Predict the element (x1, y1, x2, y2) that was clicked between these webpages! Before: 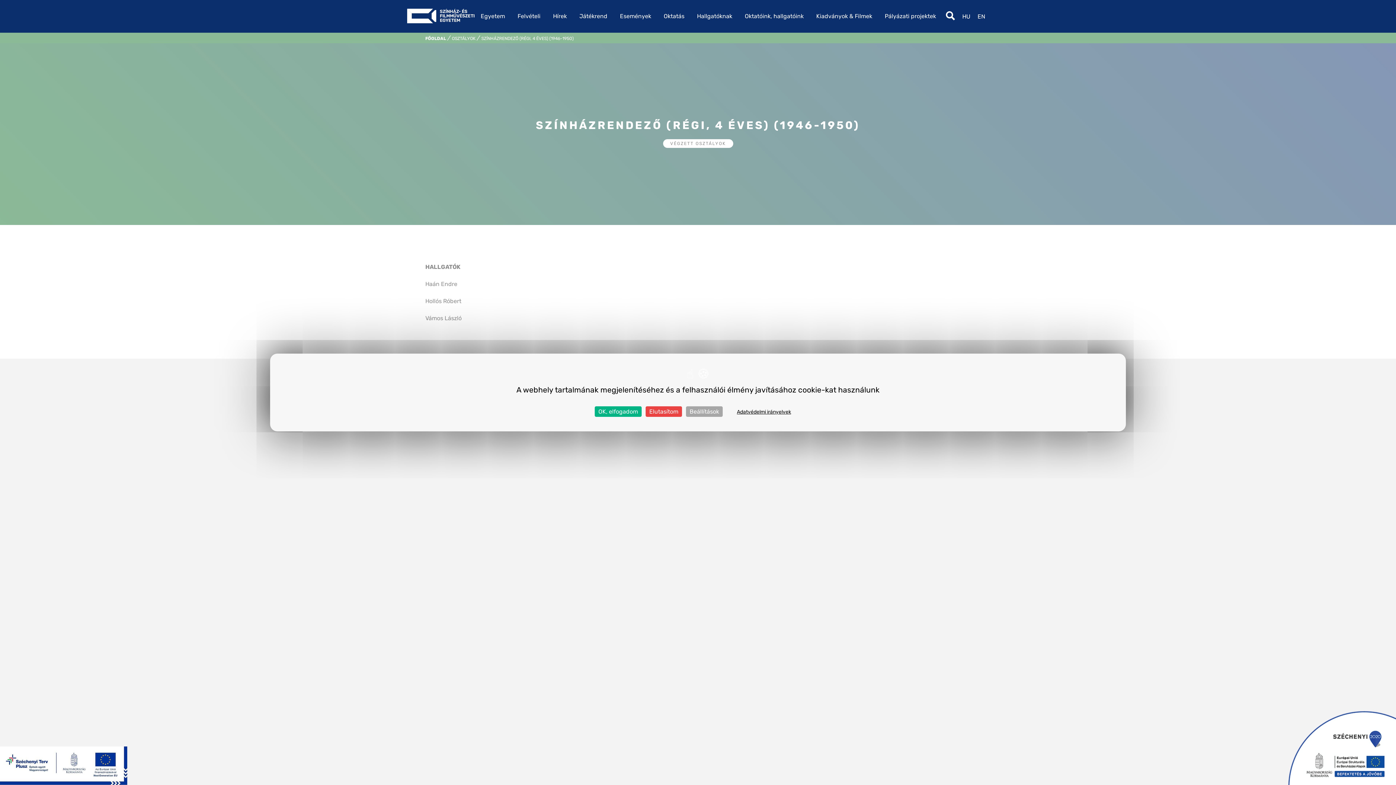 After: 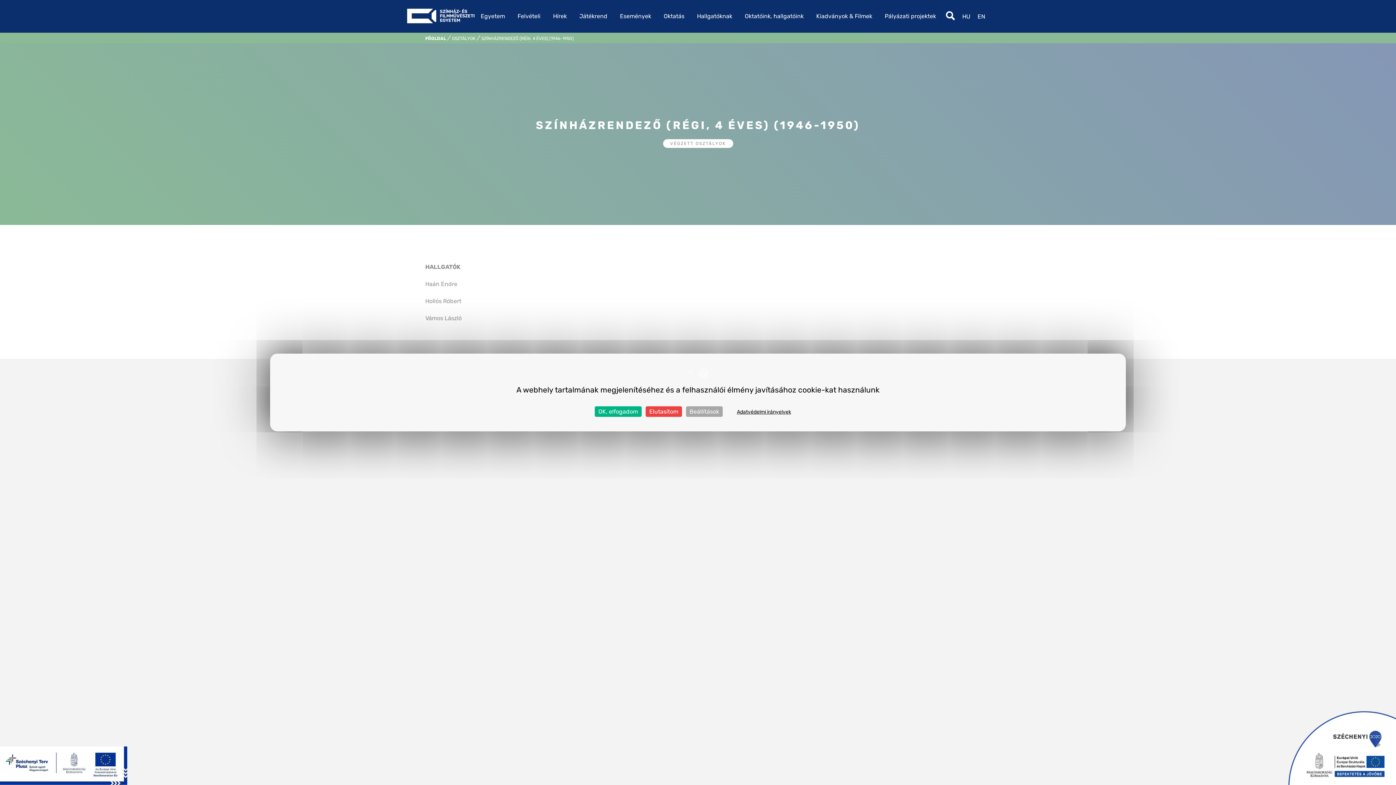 Action: bbox: (958, 12, 974, 19) label: HU